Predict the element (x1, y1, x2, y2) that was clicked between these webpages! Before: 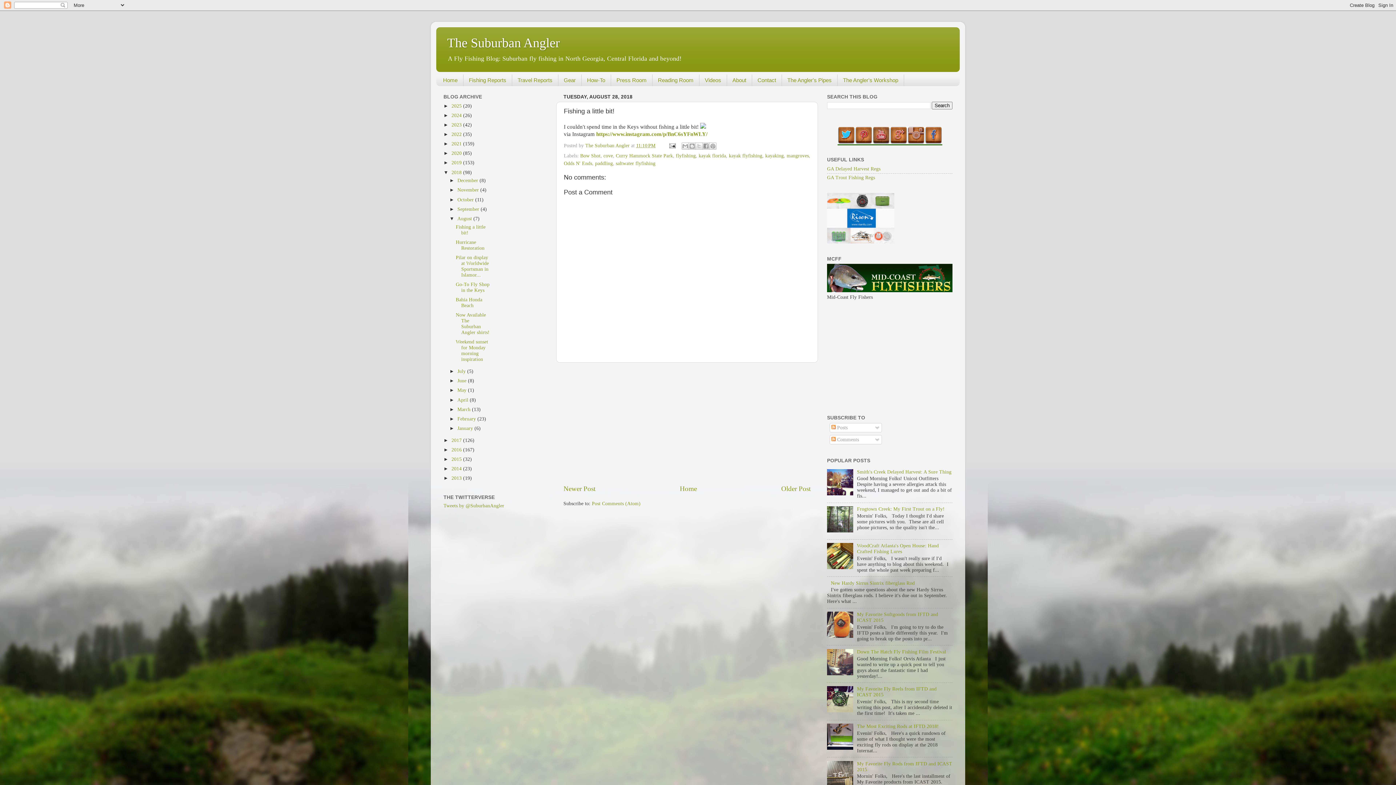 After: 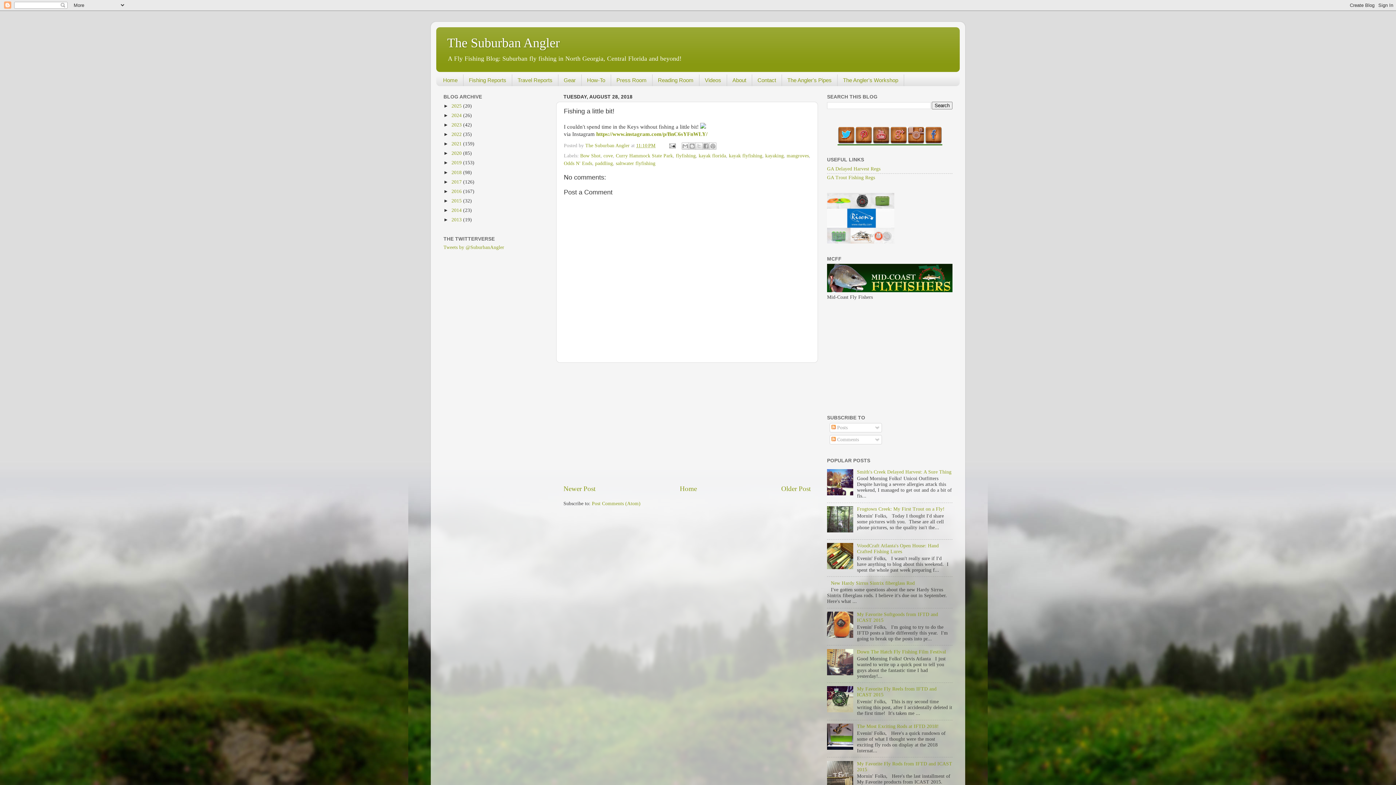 Action: label: ▼   bbox: (443, 169, 451, 175)